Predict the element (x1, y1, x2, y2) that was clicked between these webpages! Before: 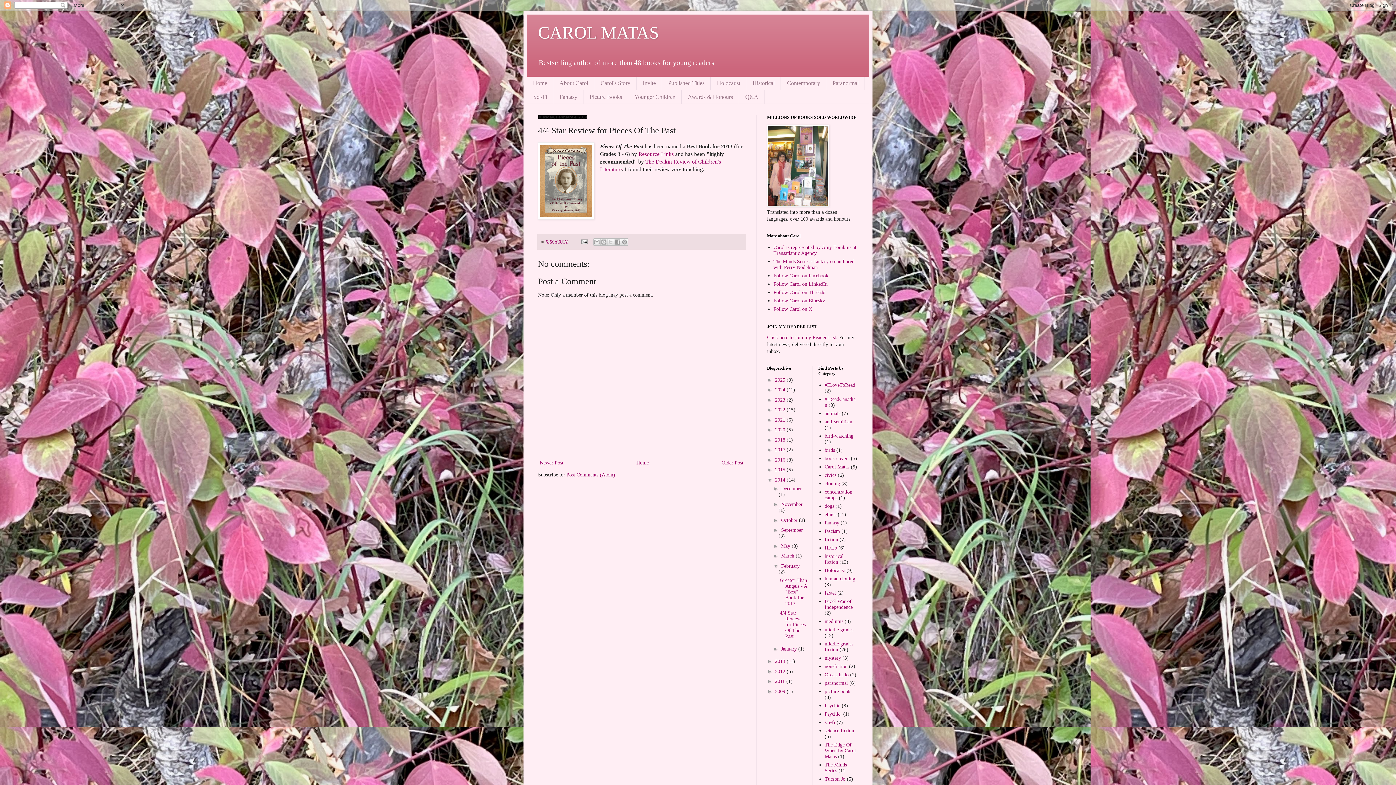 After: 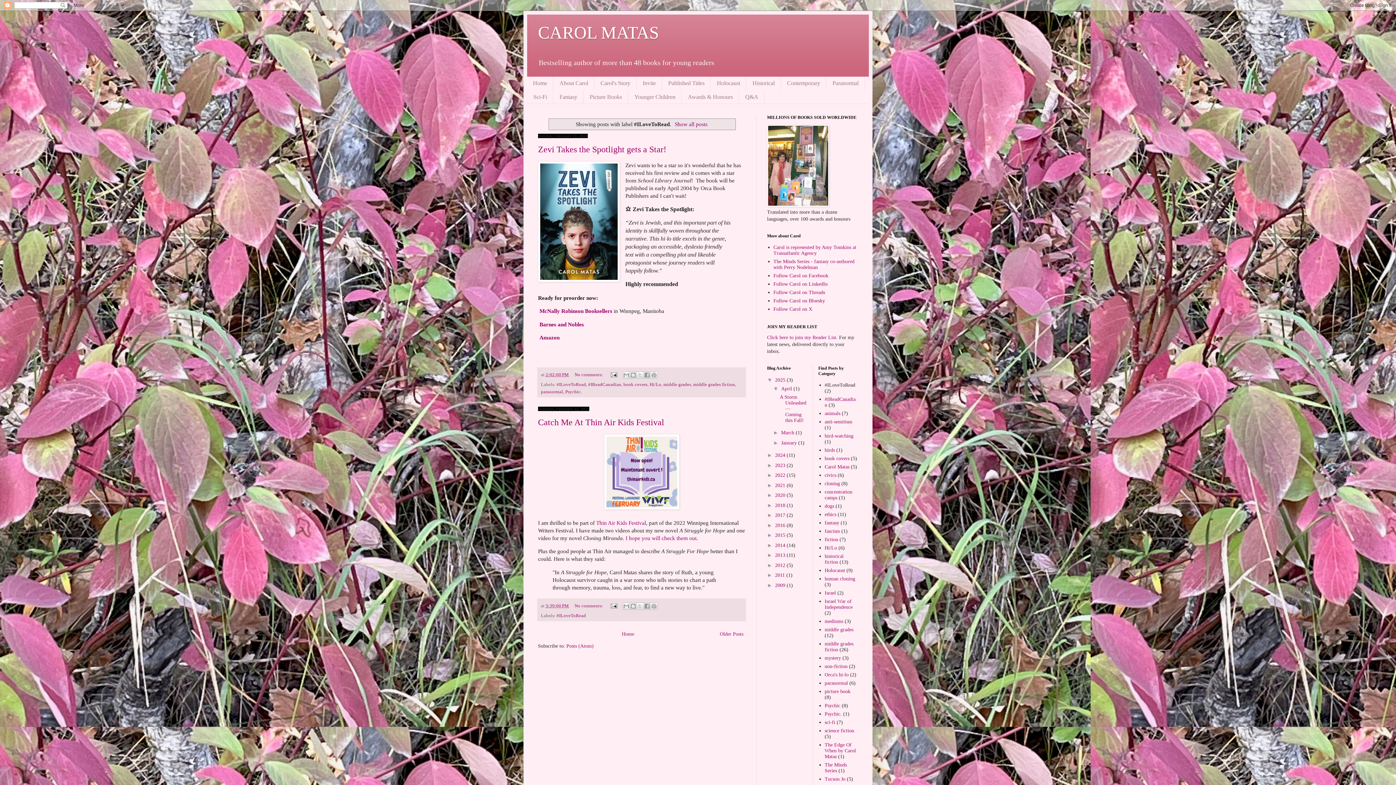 Action: label: #ILoveToRead bbox: (824, 382, 855, 387)